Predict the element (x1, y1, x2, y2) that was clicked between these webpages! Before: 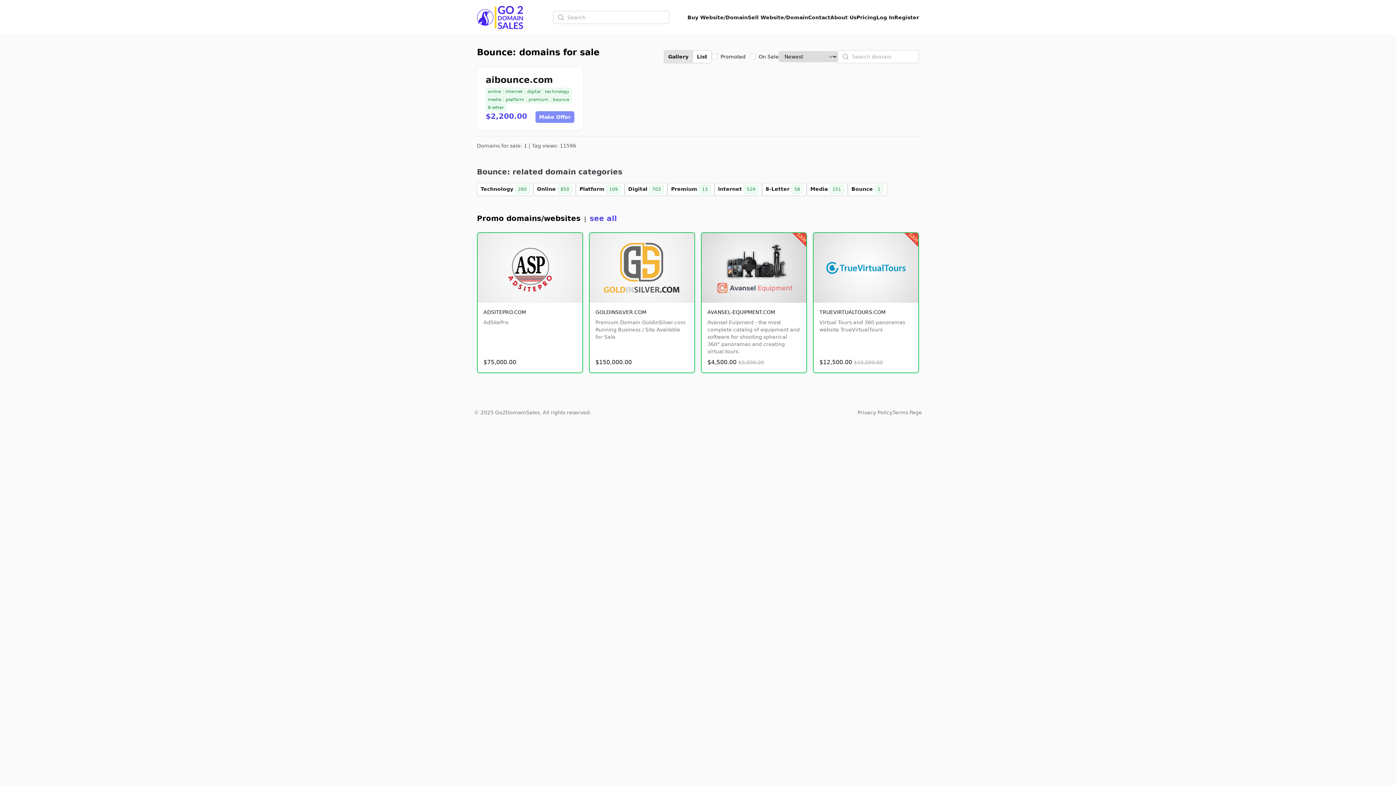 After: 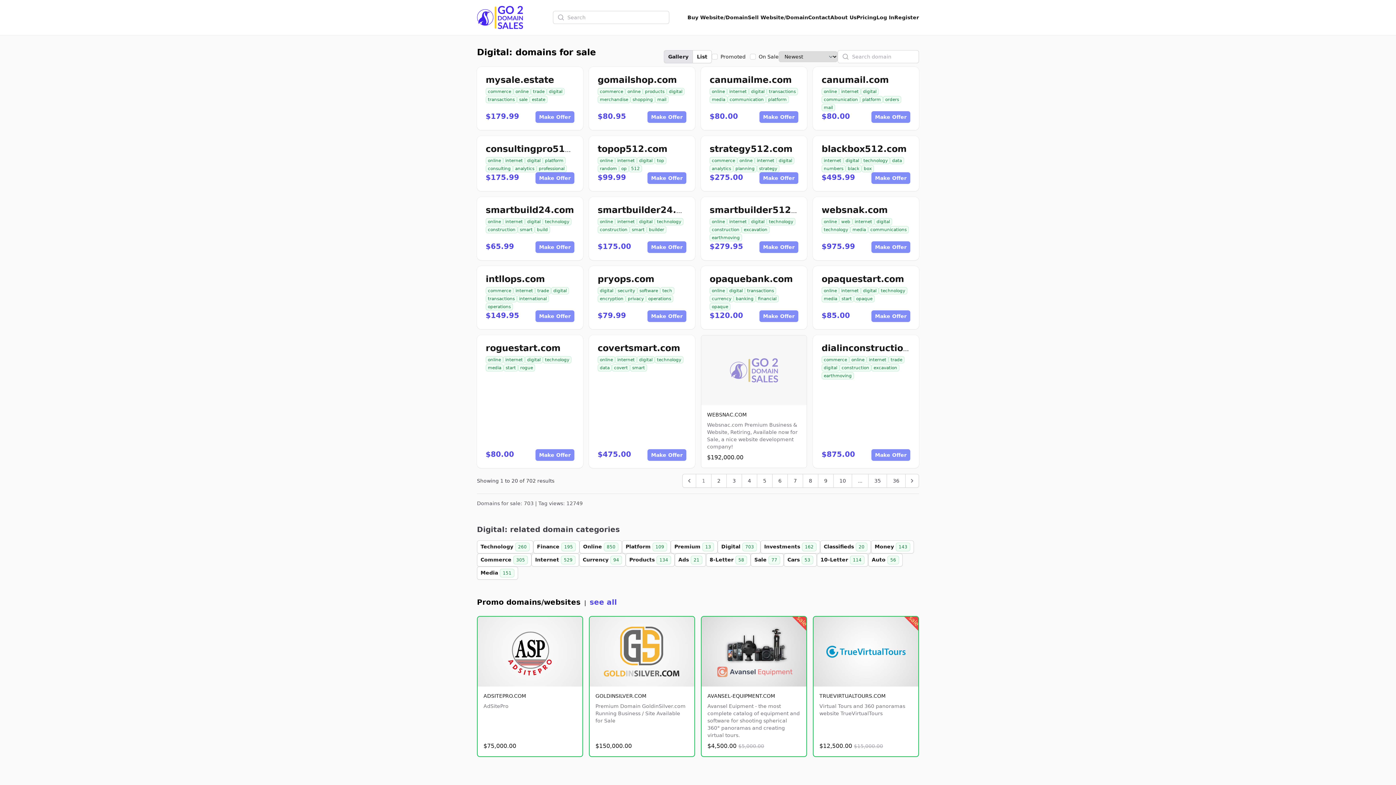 Action: bbox: (525, 88, 542, 95) label: digital